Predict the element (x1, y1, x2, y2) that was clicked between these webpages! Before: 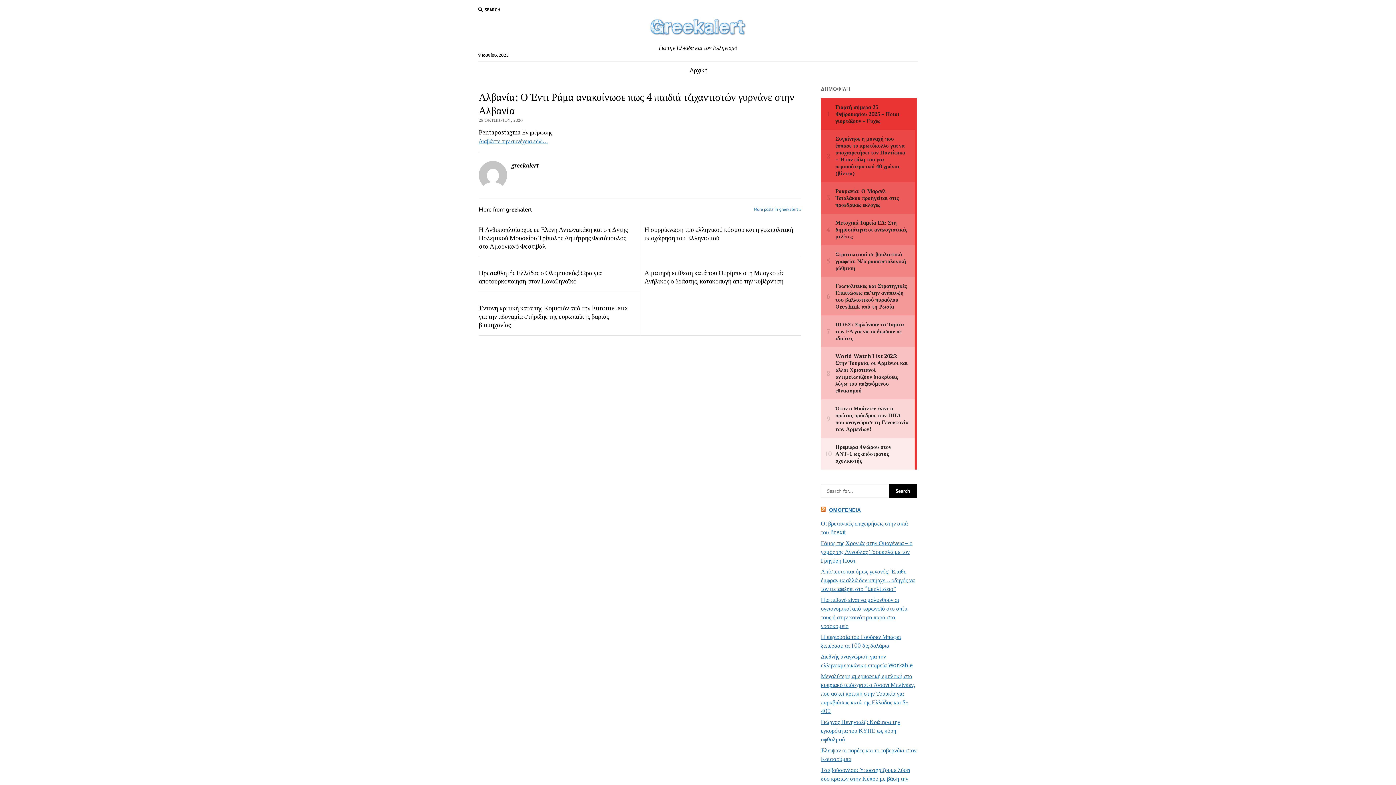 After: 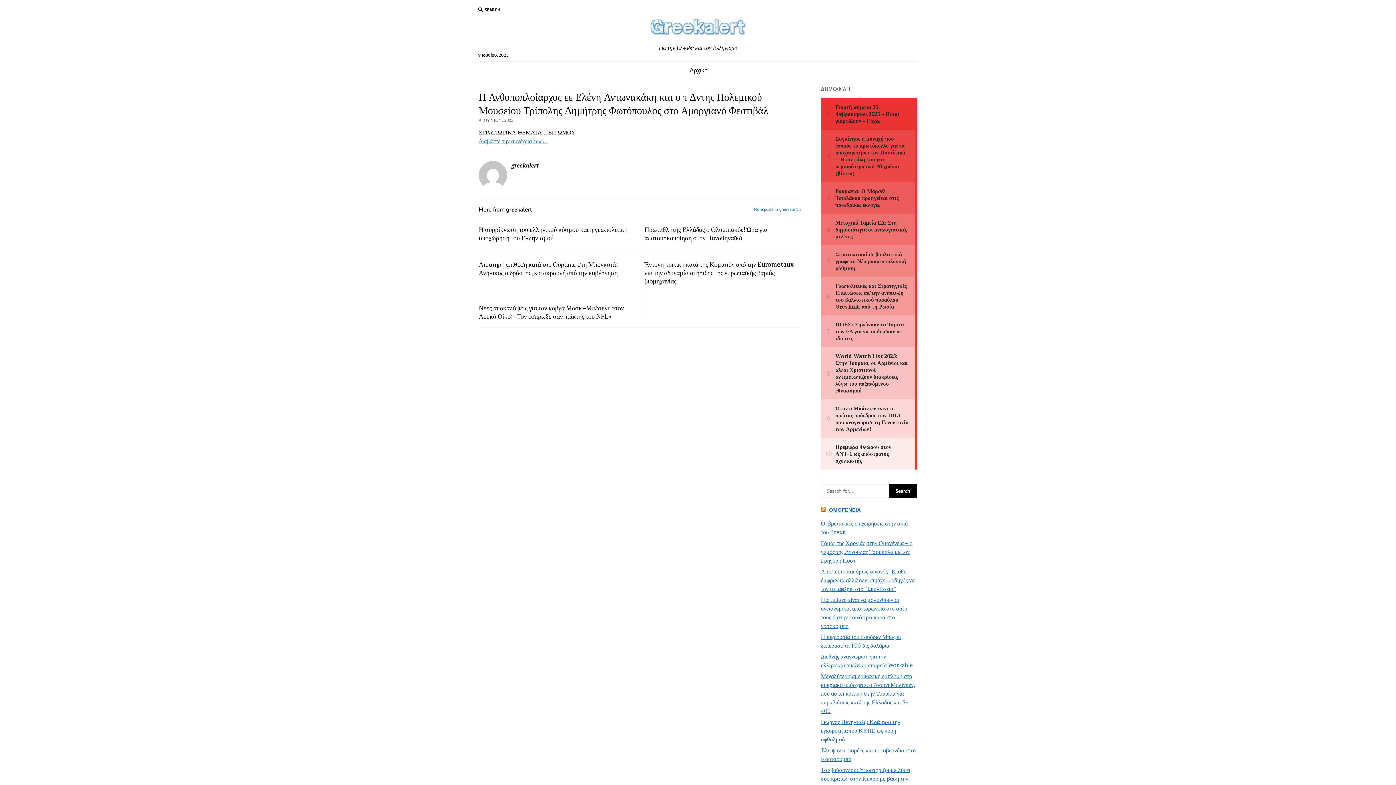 Action: label: Η Ανθυποπλοίαρχος εε Ελένη Αντωνακάκη και ο τ Δντης Πολεμικού Μουσείου Τρίπολης Δημήτρης Φωτόπουλος στο Αμοργιανό Φεστιβάλ bbox: (478, 225, 635, 250)